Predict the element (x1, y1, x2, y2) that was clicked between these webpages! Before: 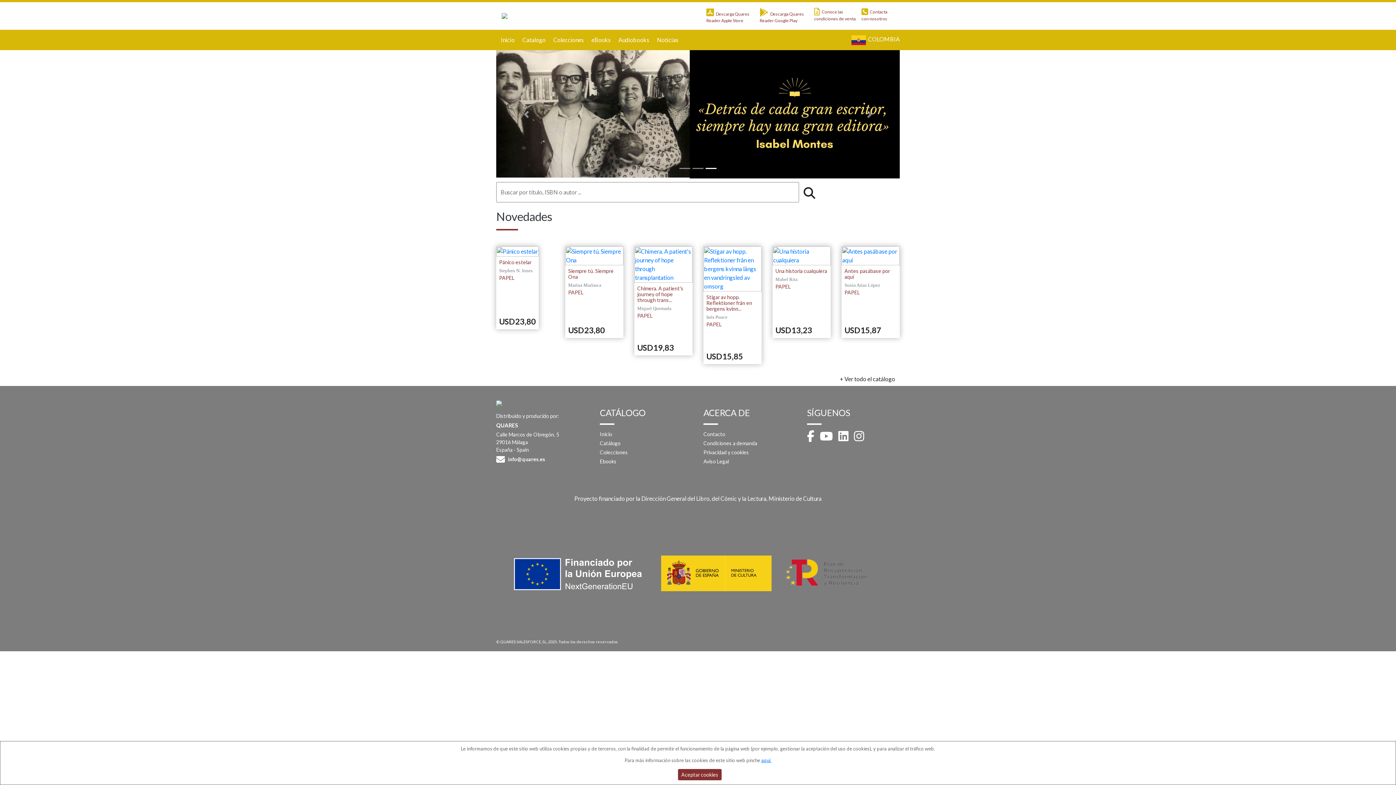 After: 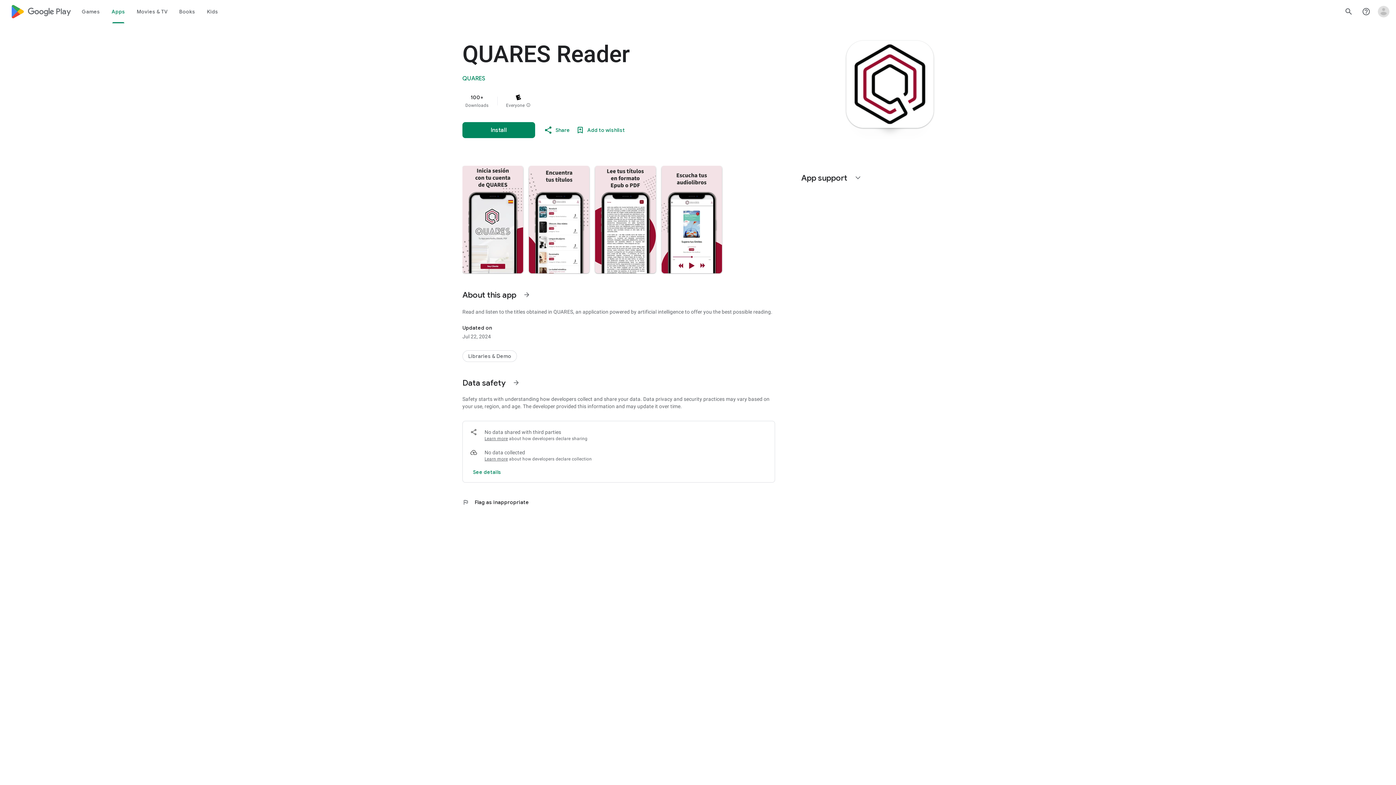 Action: bbox: (757, 5, 811, 26) label: Descarga Quares Reader Google Play